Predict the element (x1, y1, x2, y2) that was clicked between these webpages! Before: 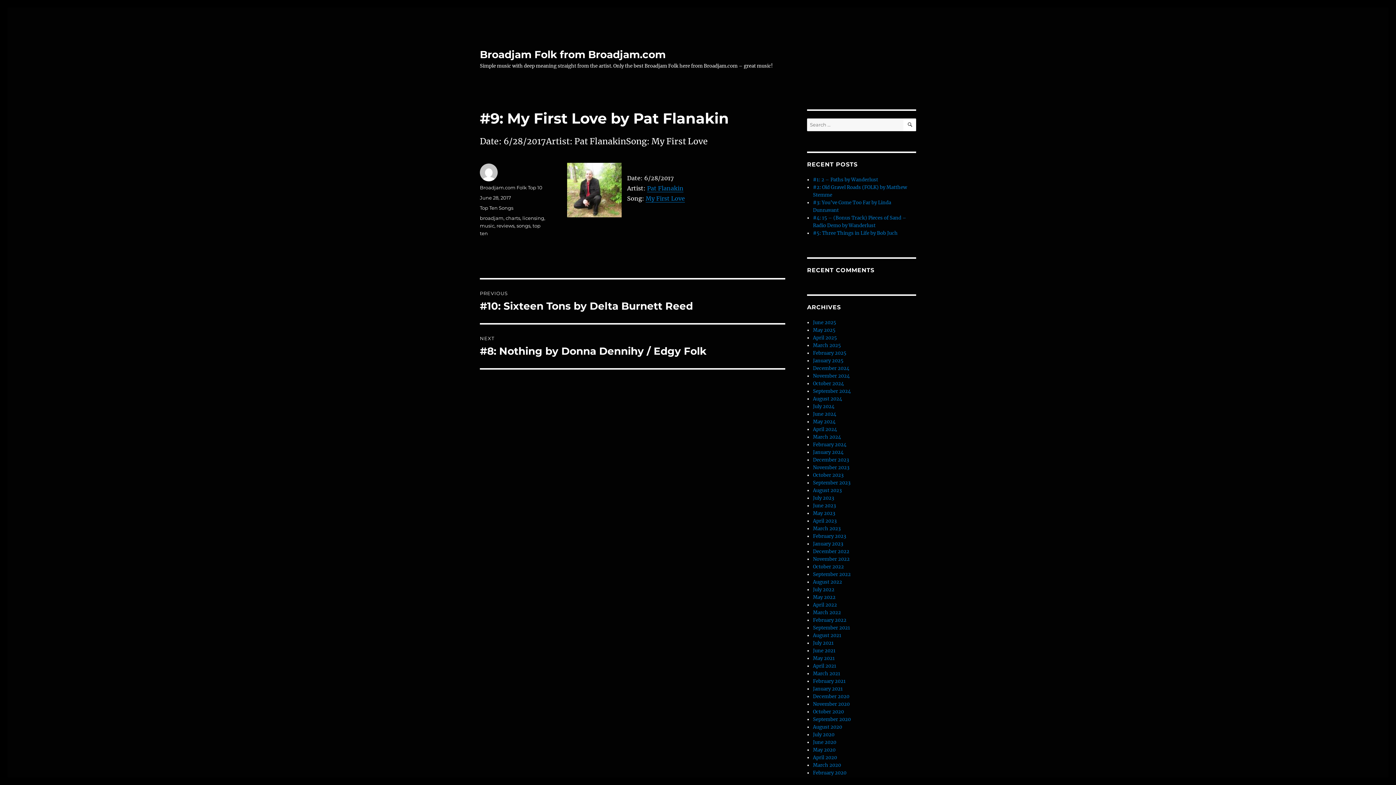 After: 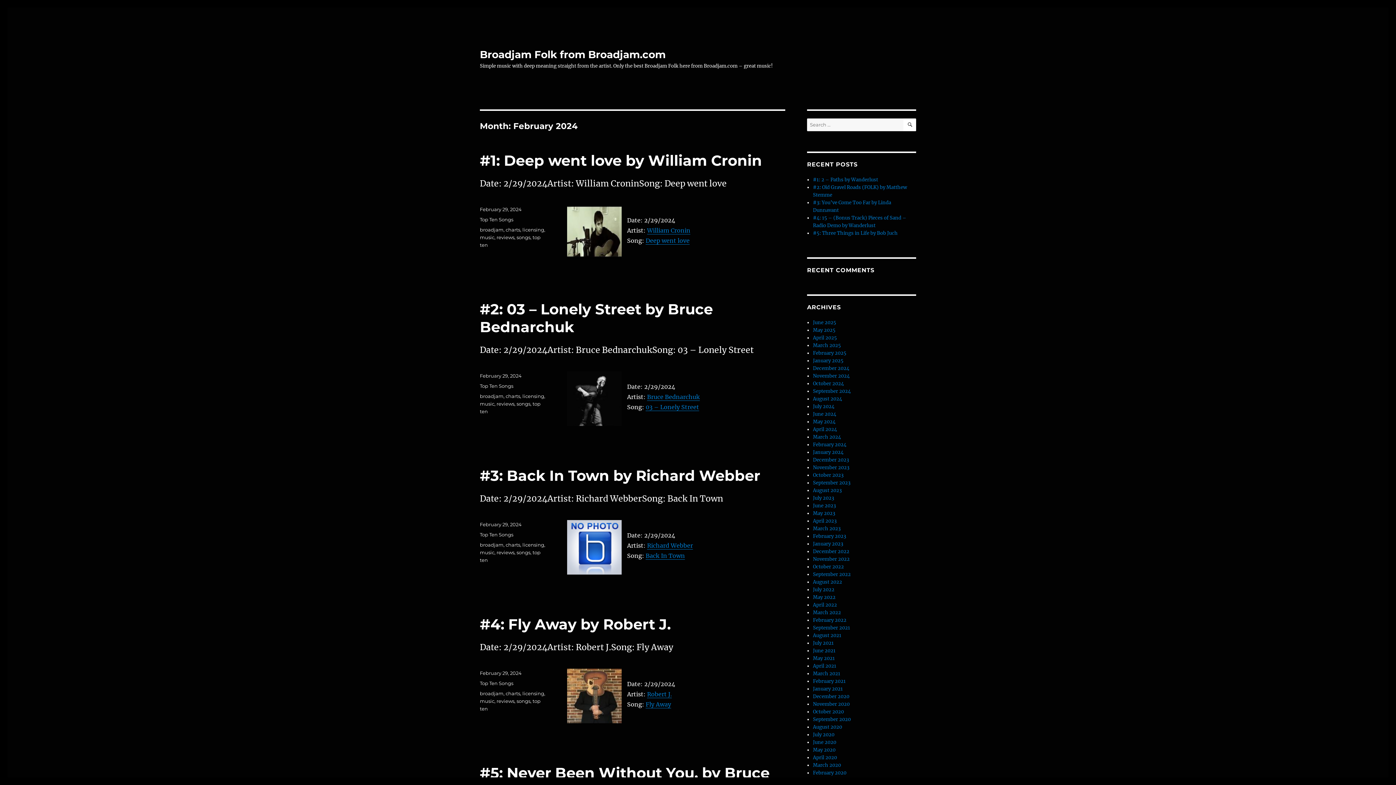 Action: label: February 2024 bbox: (813, 441, 846, 448)